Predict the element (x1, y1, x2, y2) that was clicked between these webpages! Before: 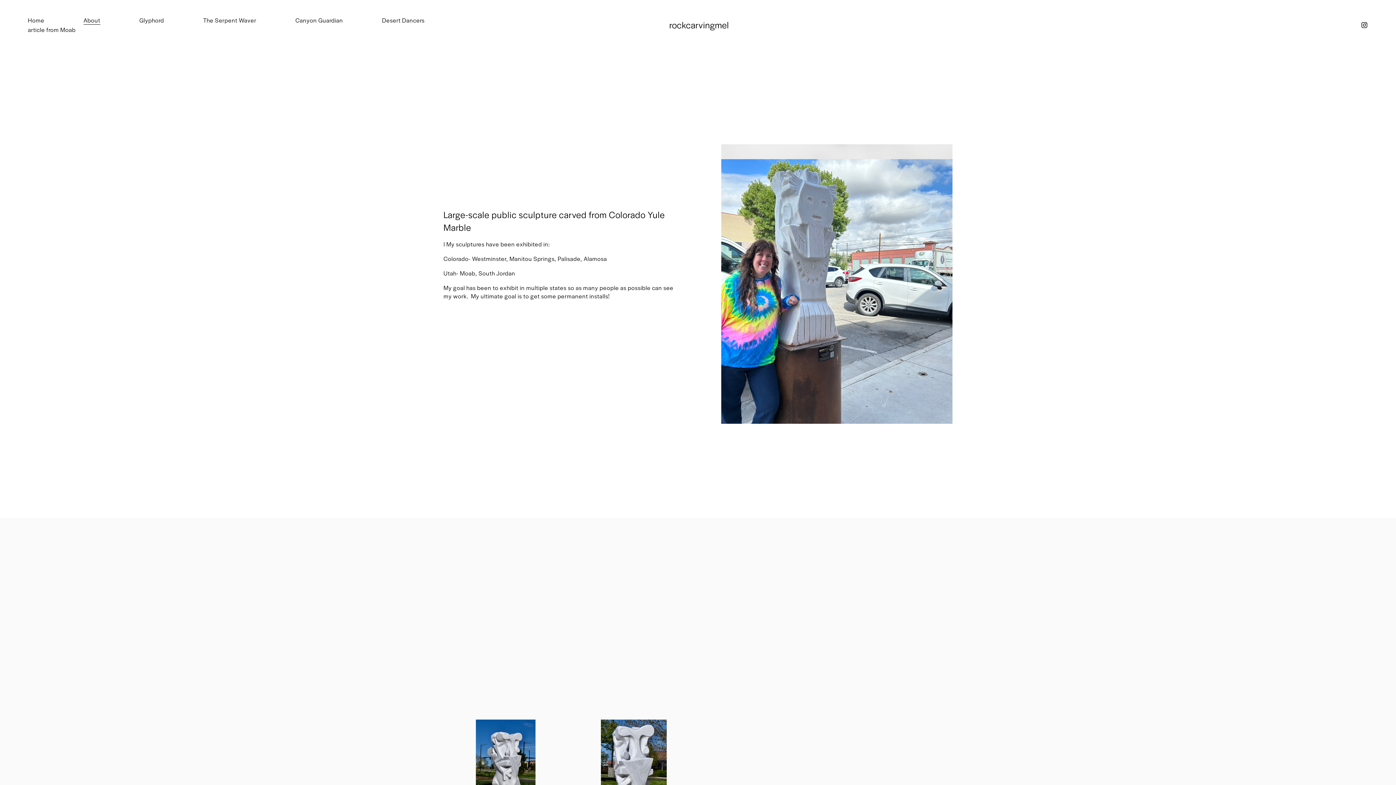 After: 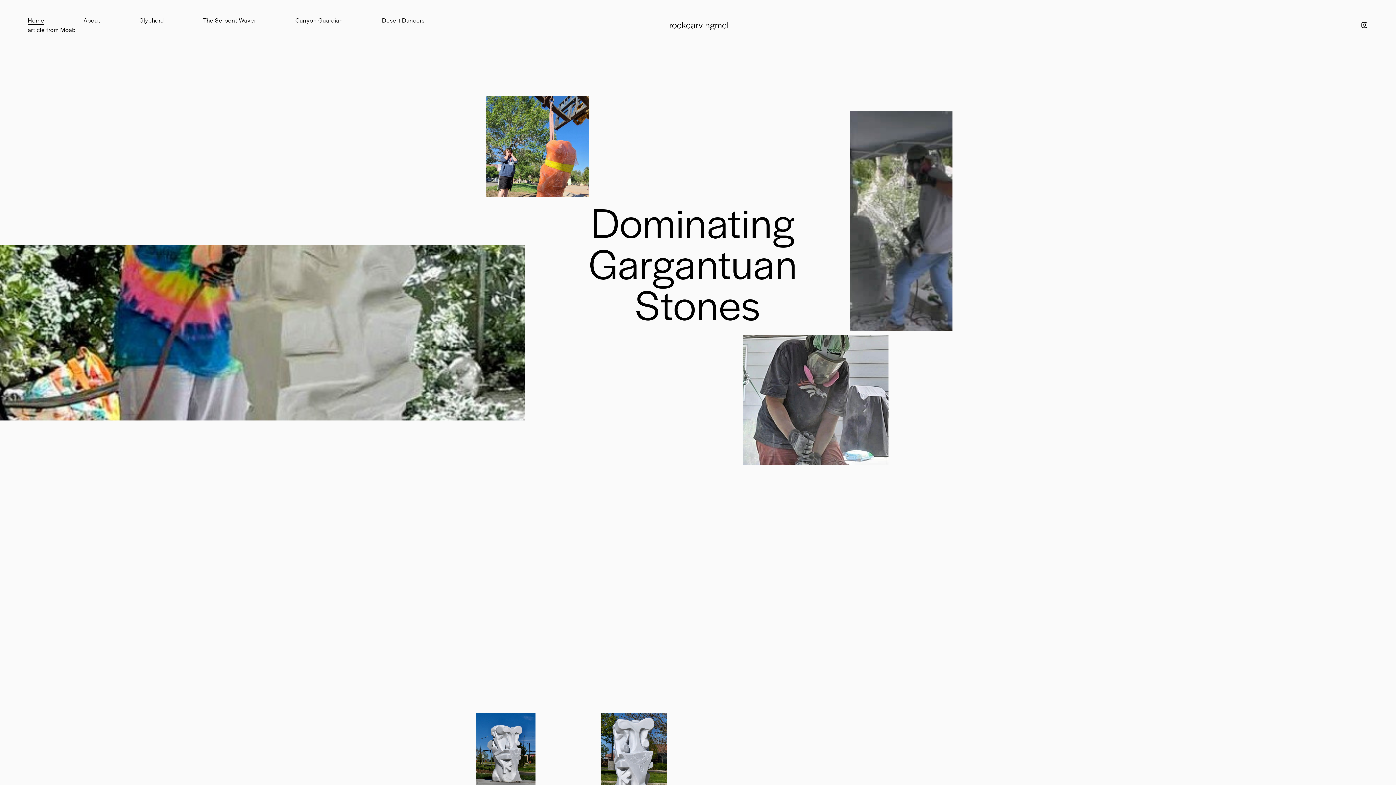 Action: bbox: (27, 15, 44, 24) label: Home